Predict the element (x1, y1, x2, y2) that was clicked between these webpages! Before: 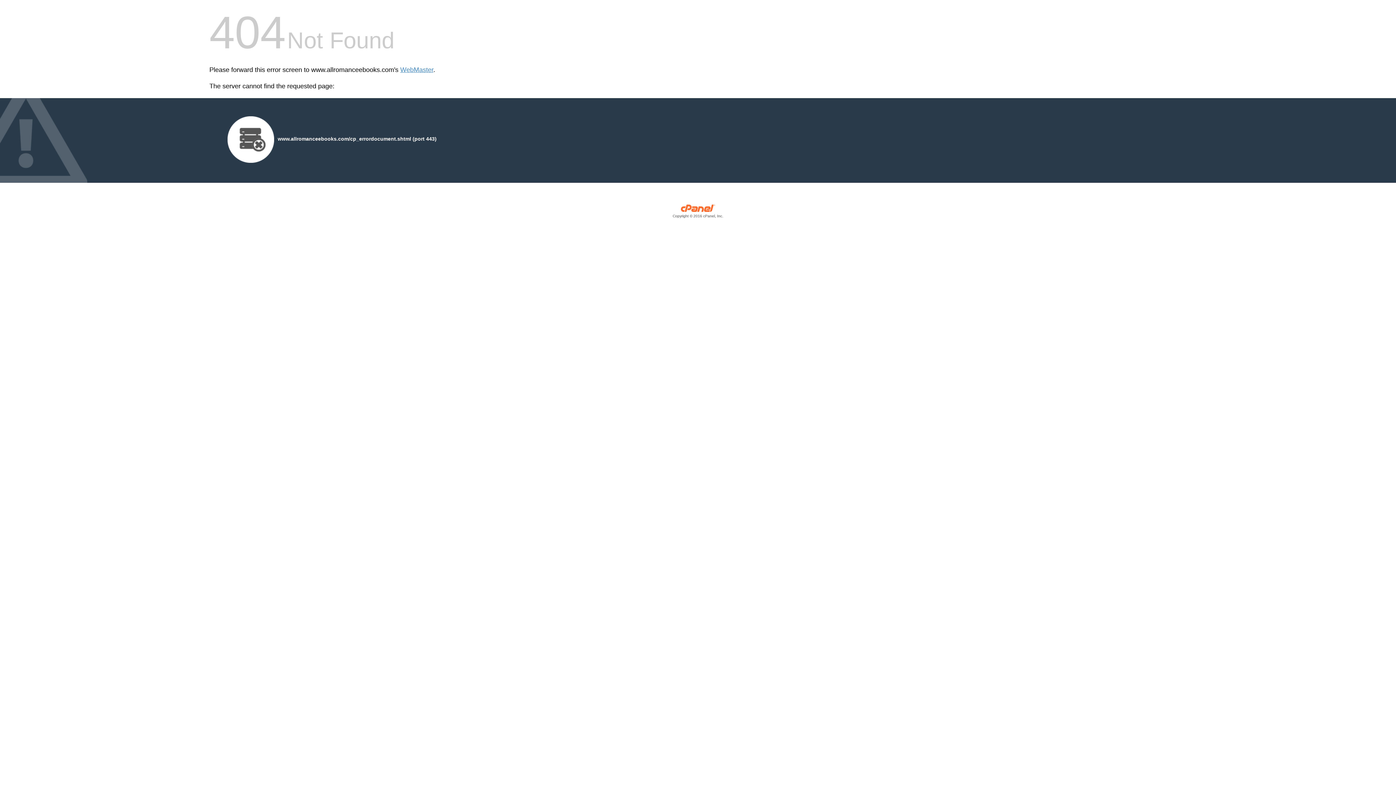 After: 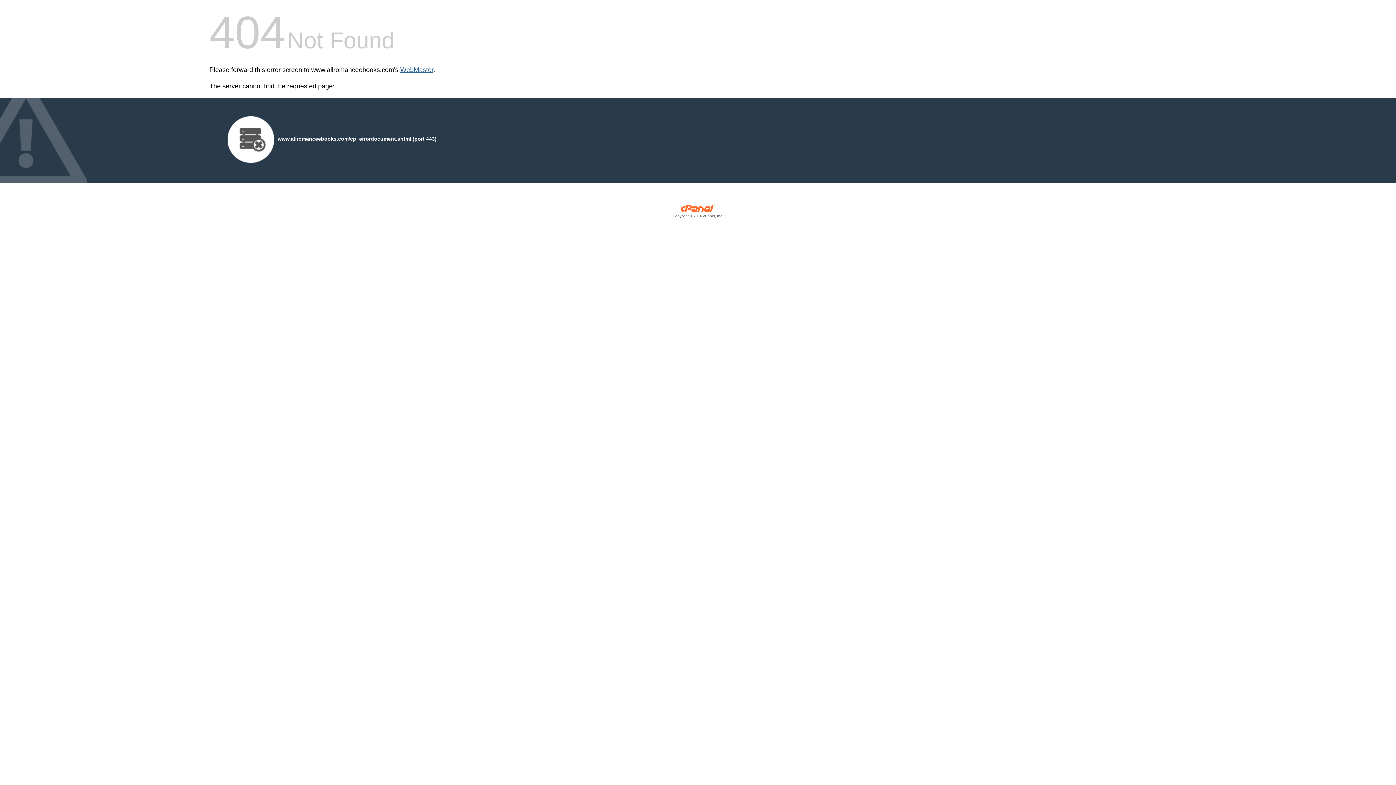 Action: bbox: (400, 66, 433, 73) label: WebMaster